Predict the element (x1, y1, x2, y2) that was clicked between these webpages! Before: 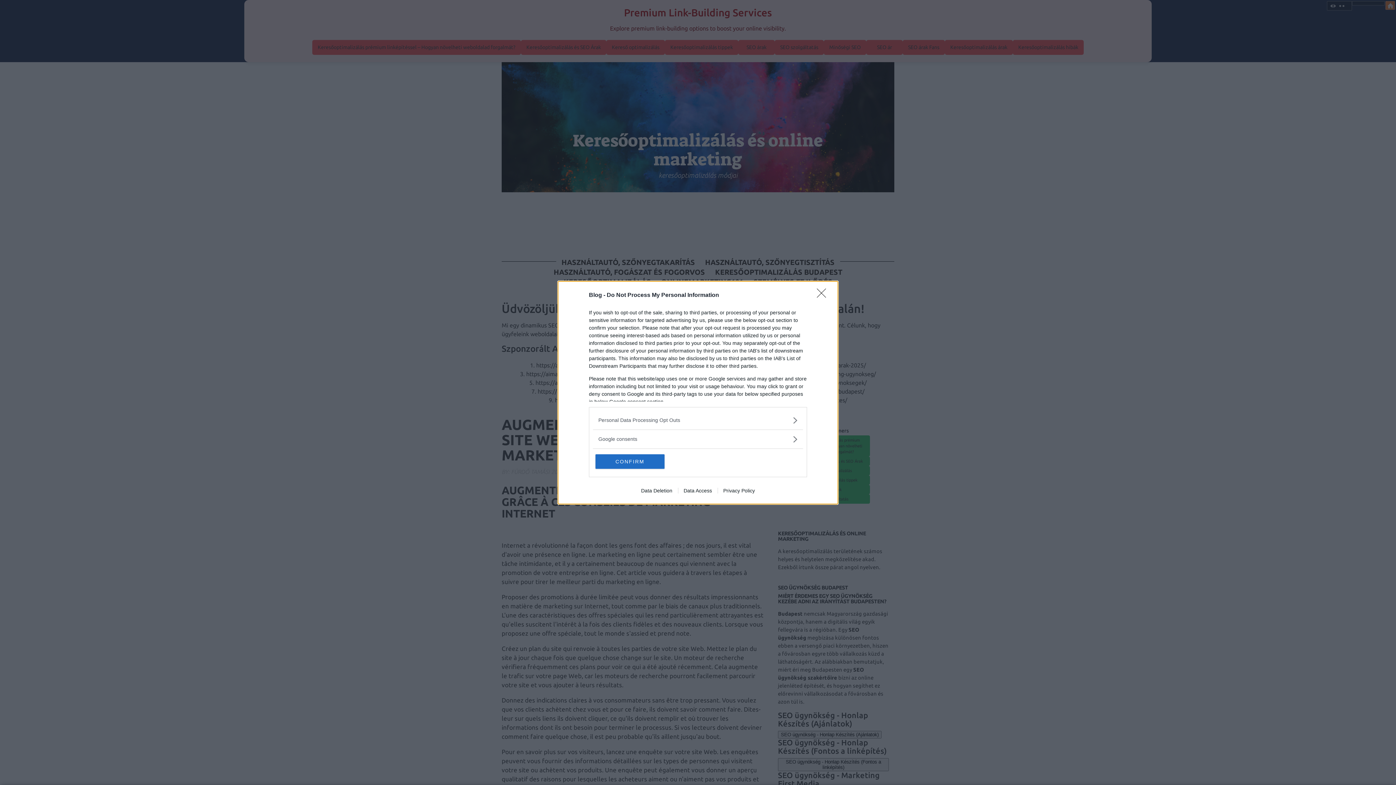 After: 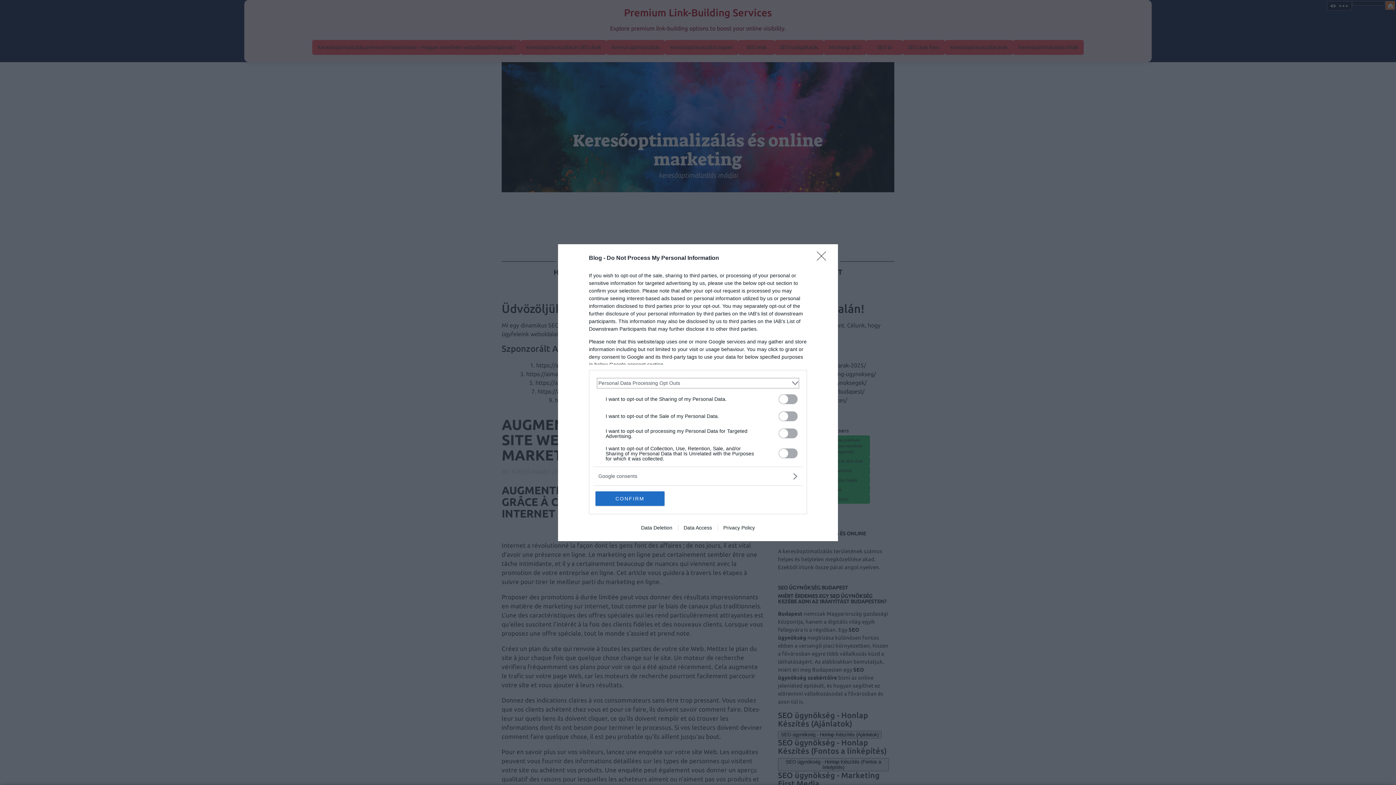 Action: label: Opt-Outs bbox: (598, 416, 797, 424)